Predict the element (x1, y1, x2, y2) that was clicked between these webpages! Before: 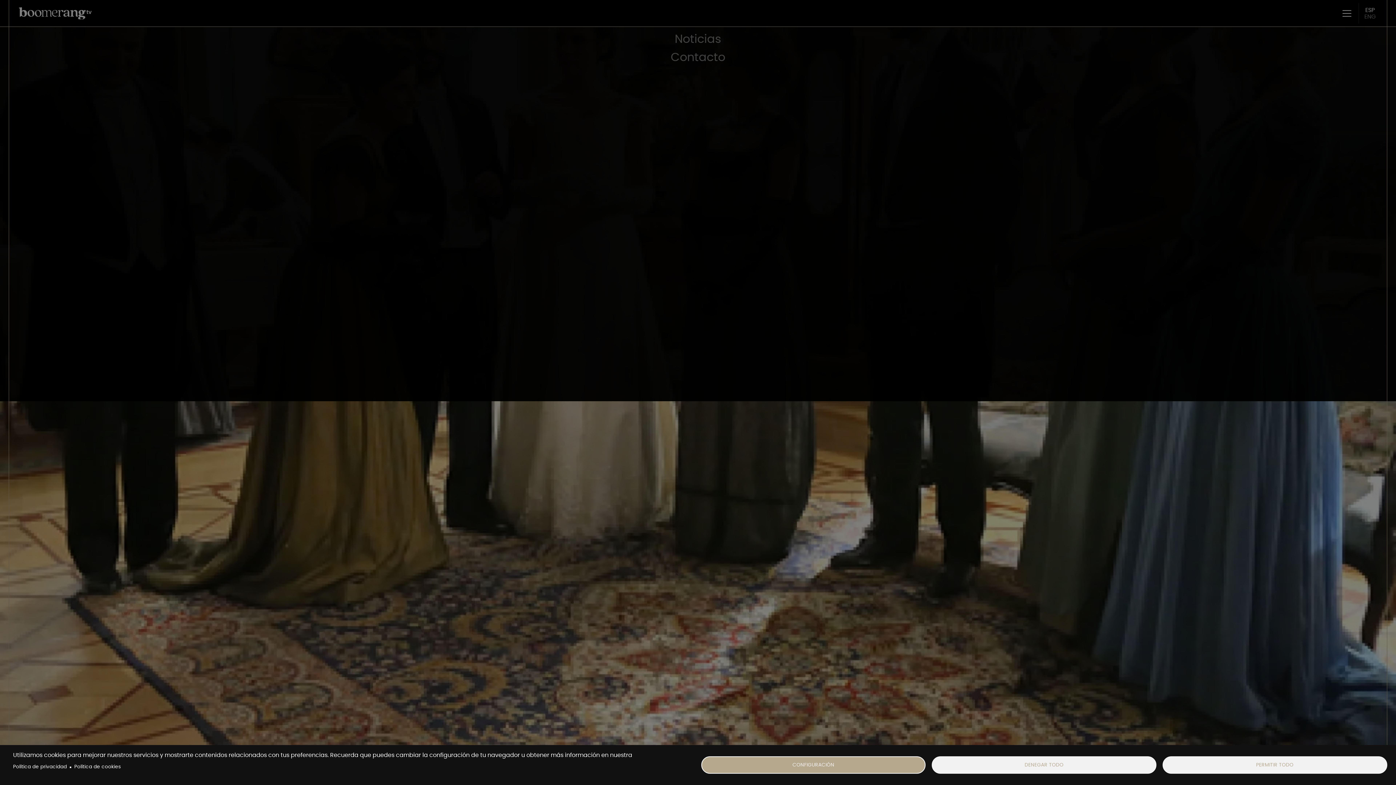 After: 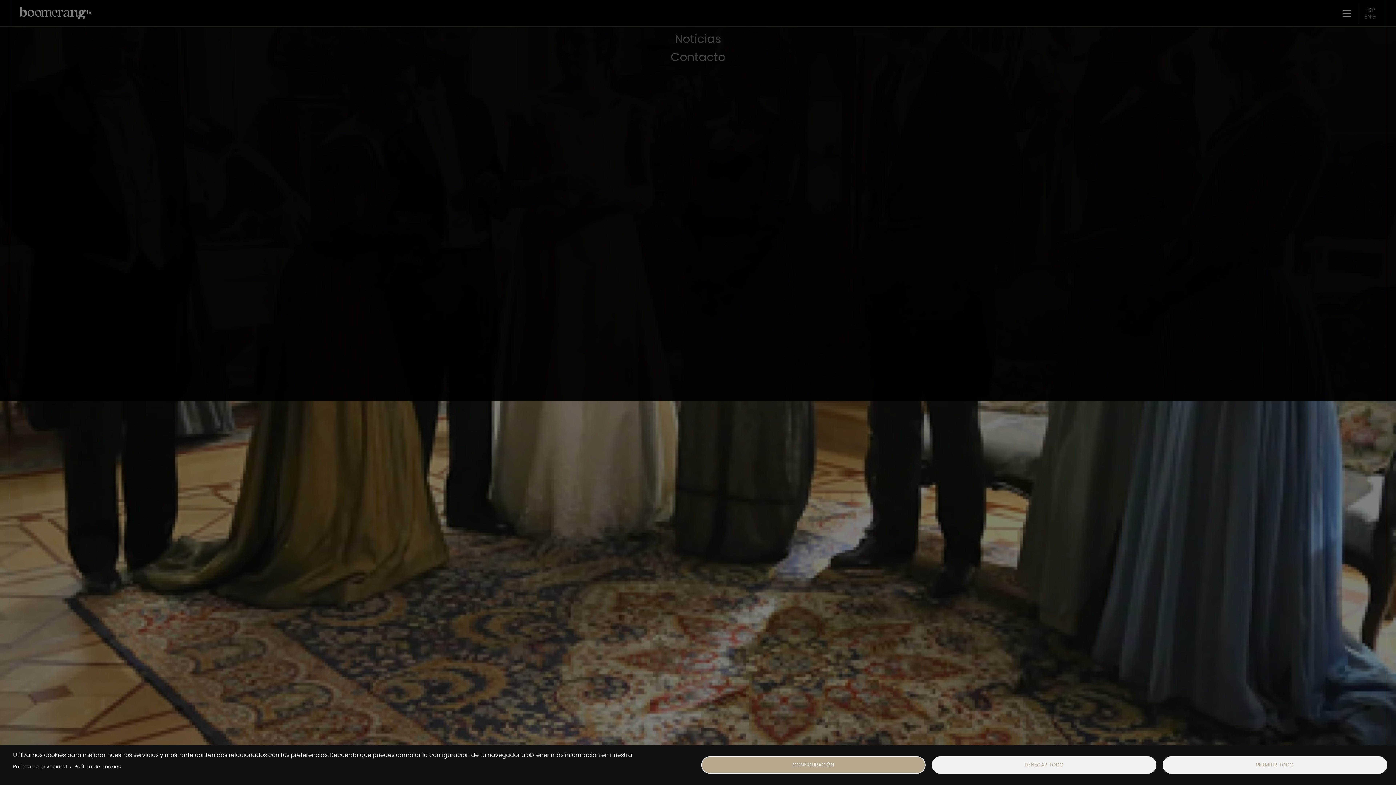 Action: label: Política de privacidad bbox: (13, 762, 66, 772)